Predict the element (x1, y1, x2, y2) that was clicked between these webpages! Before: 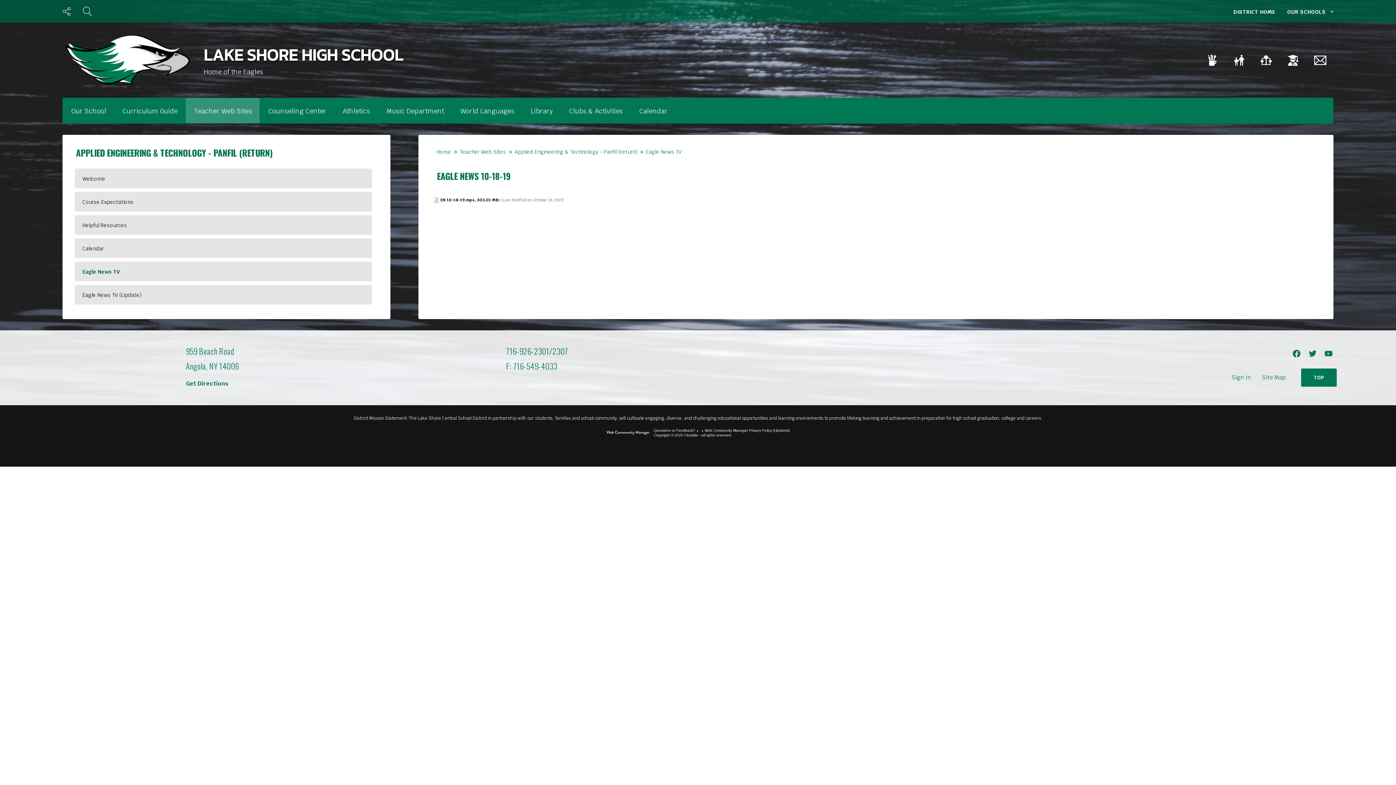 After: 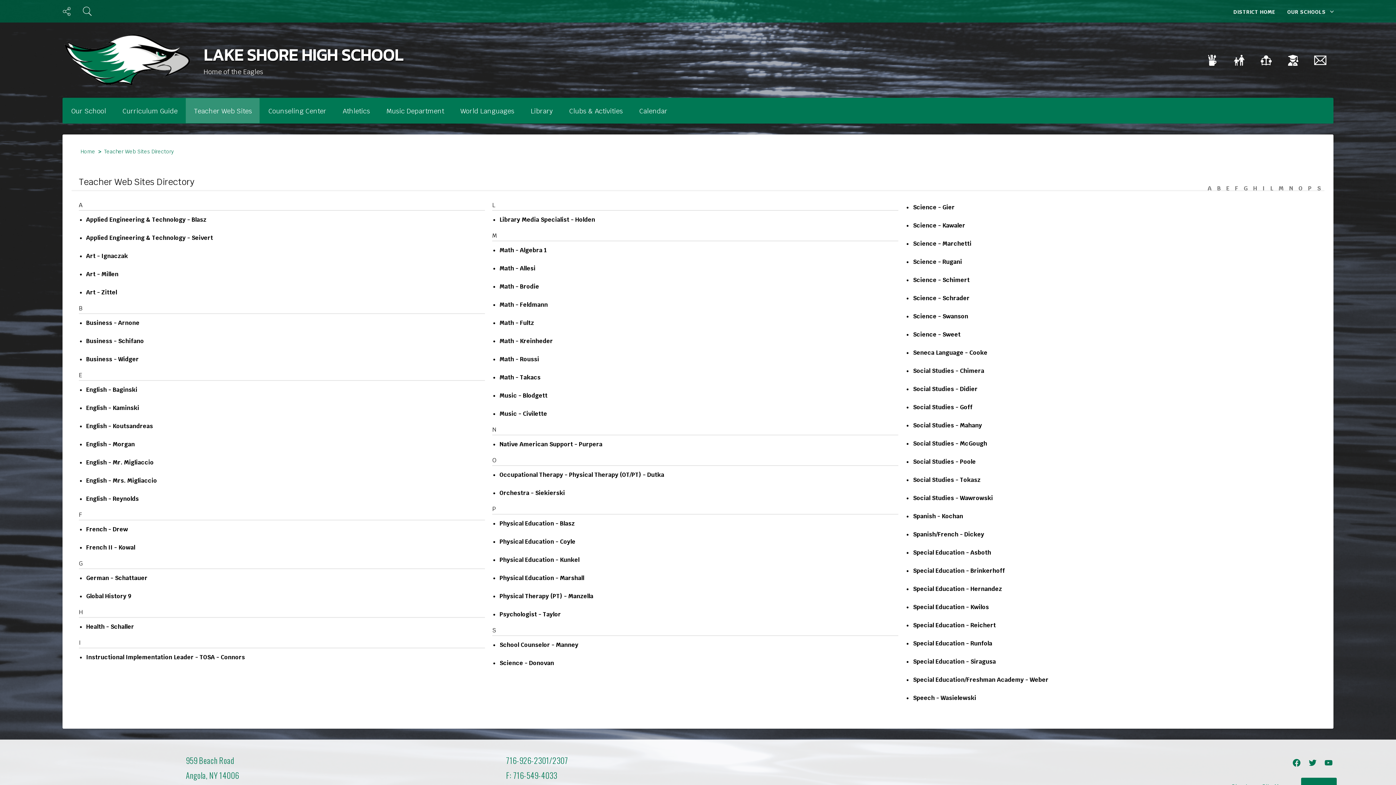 Action: label: Teacher Web Sites bbox: (185, 98, 259, 123)